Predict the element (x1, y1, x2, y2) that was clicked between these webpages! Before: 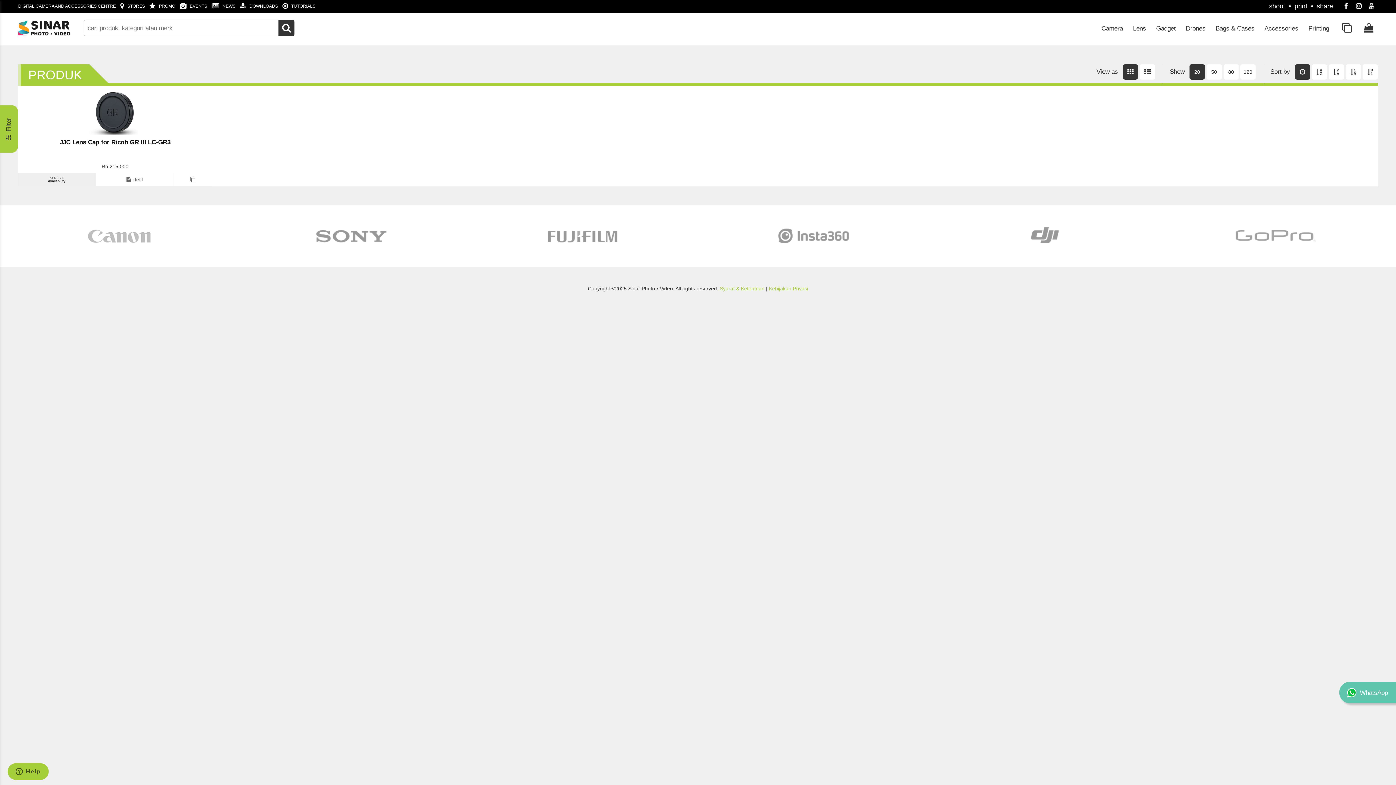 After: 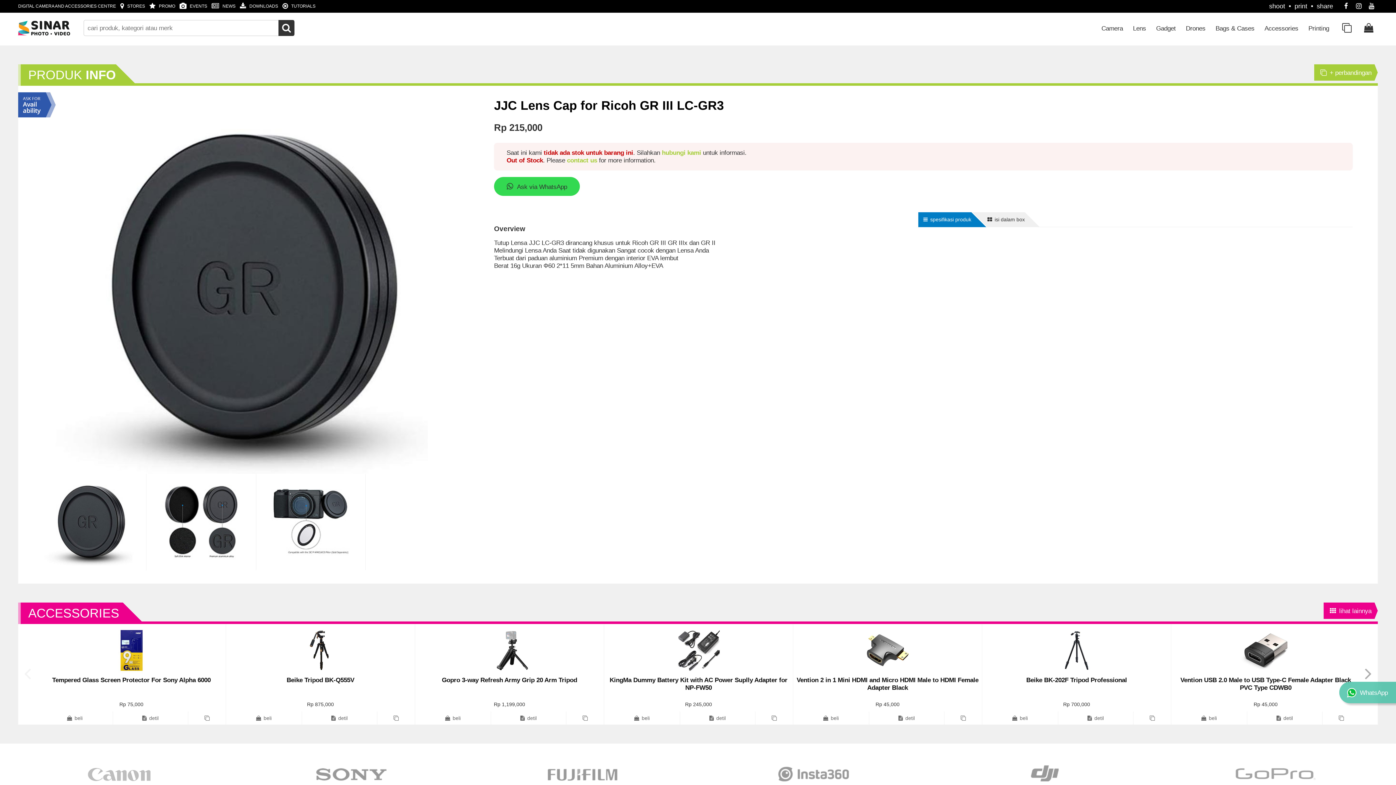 Action: bbox: (95, 173, 173, 186) label: detil